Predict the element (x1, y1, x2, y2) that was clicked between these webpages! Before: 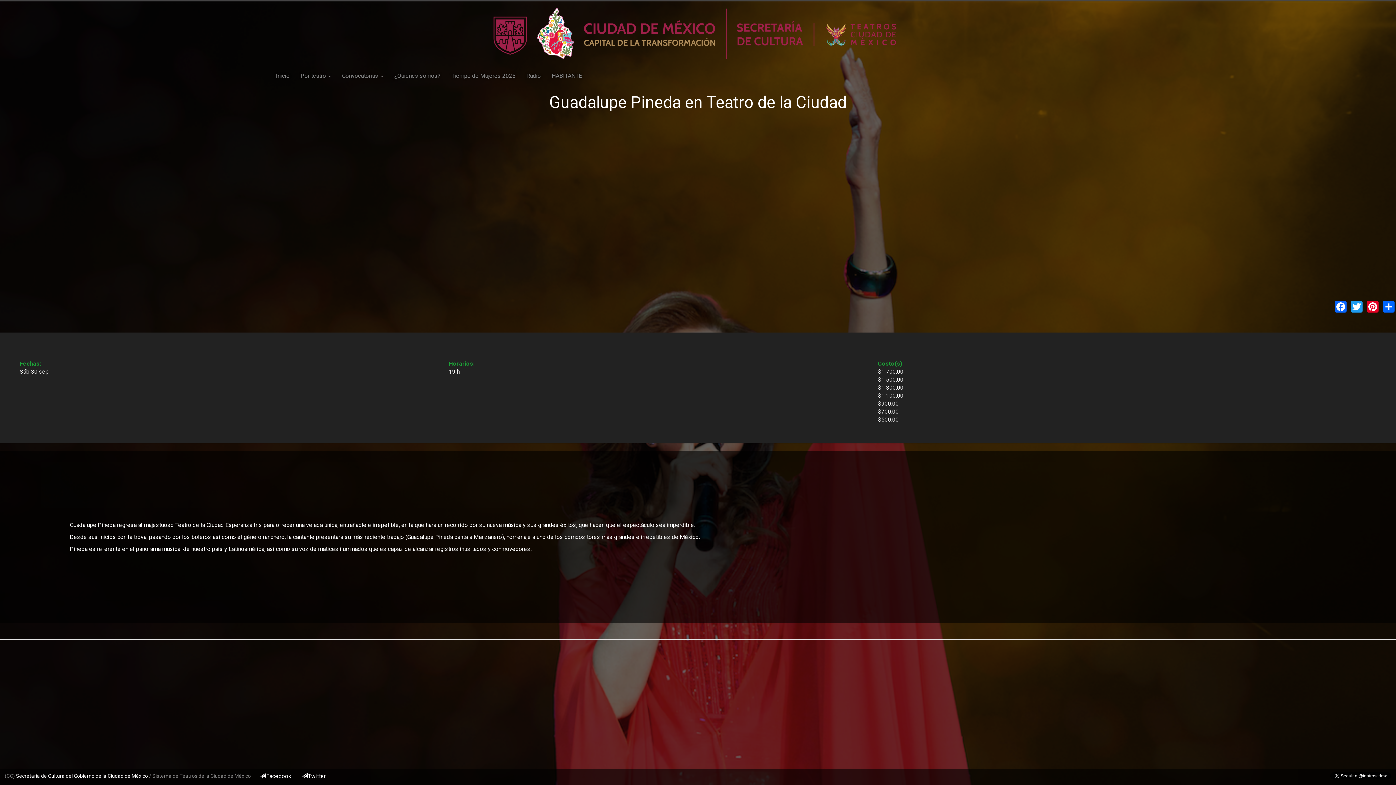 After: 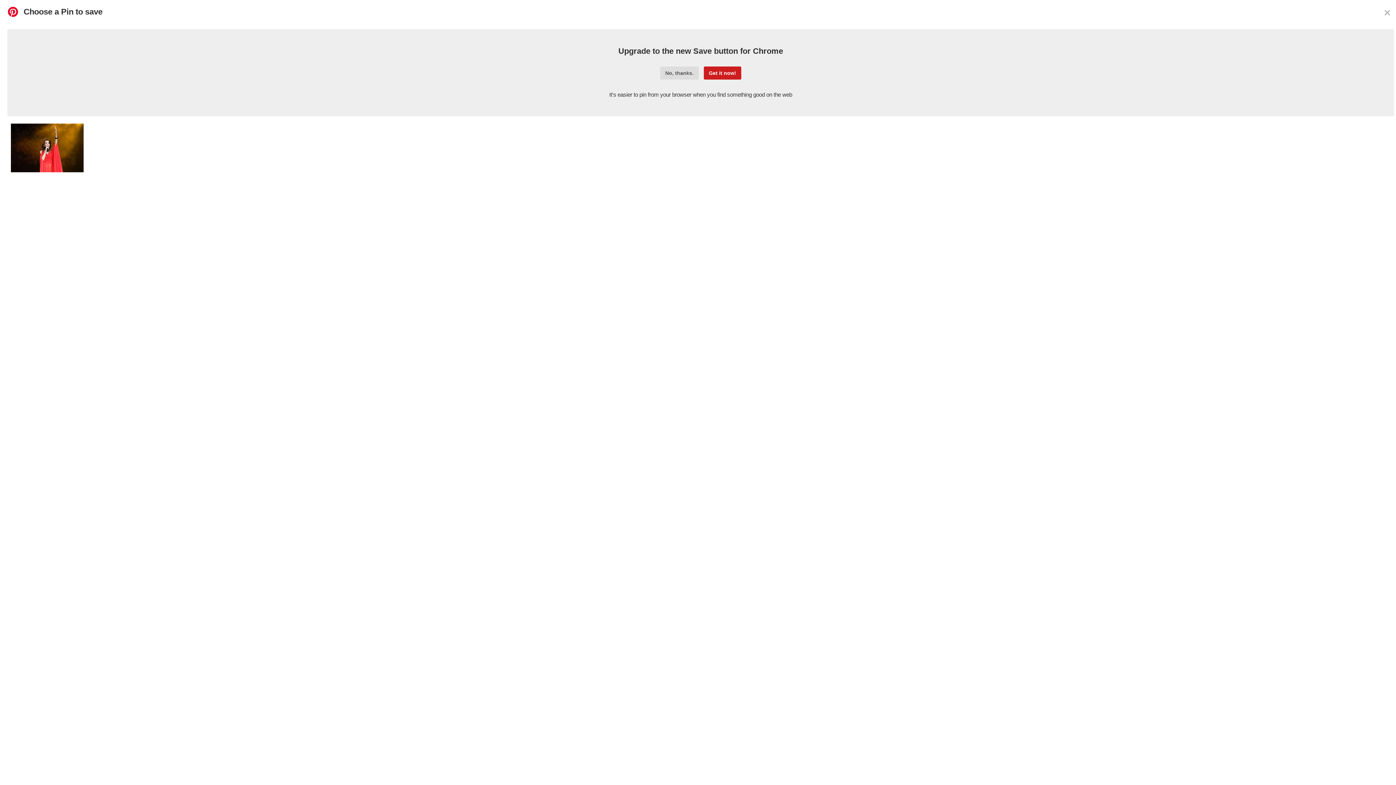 Action: label: Pinterest bbox: (1365, 300, 1380, 312)